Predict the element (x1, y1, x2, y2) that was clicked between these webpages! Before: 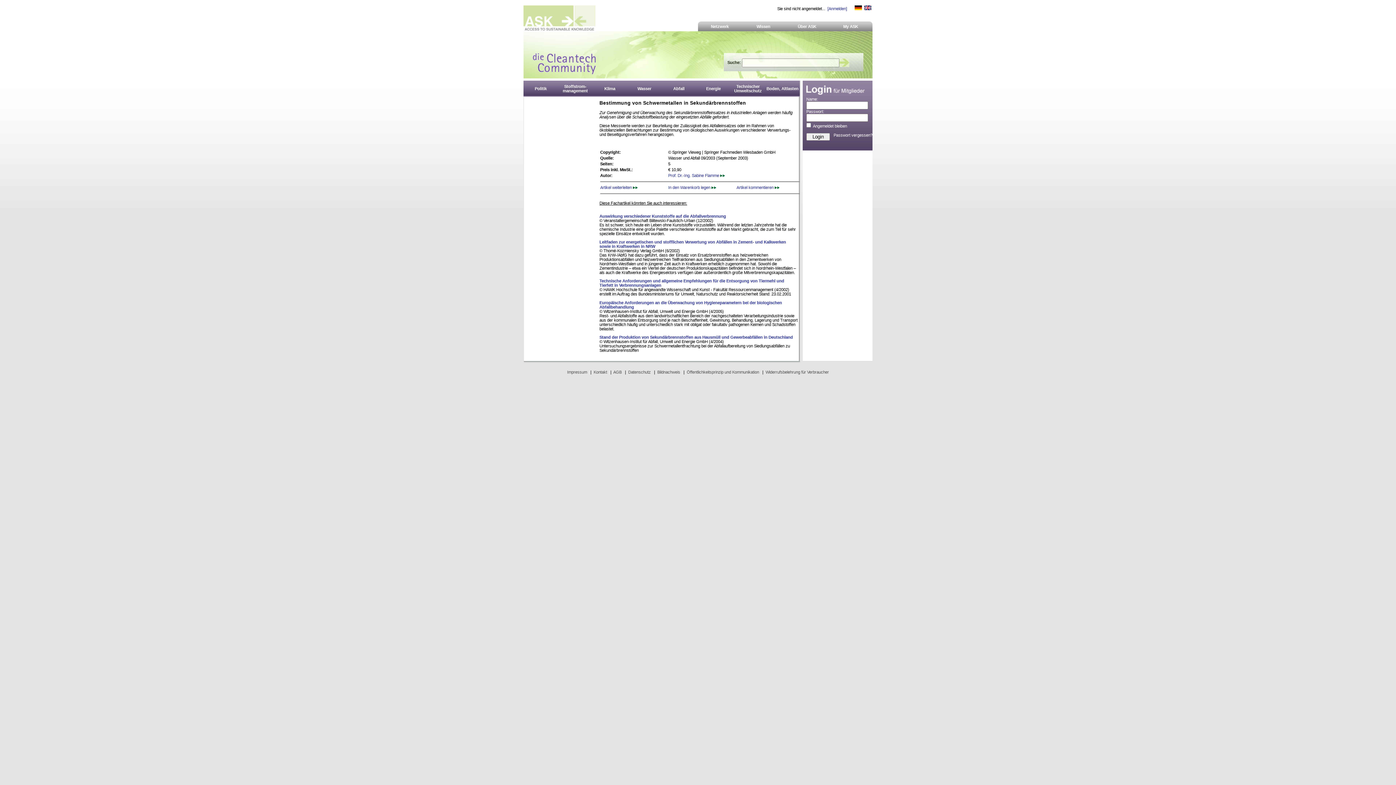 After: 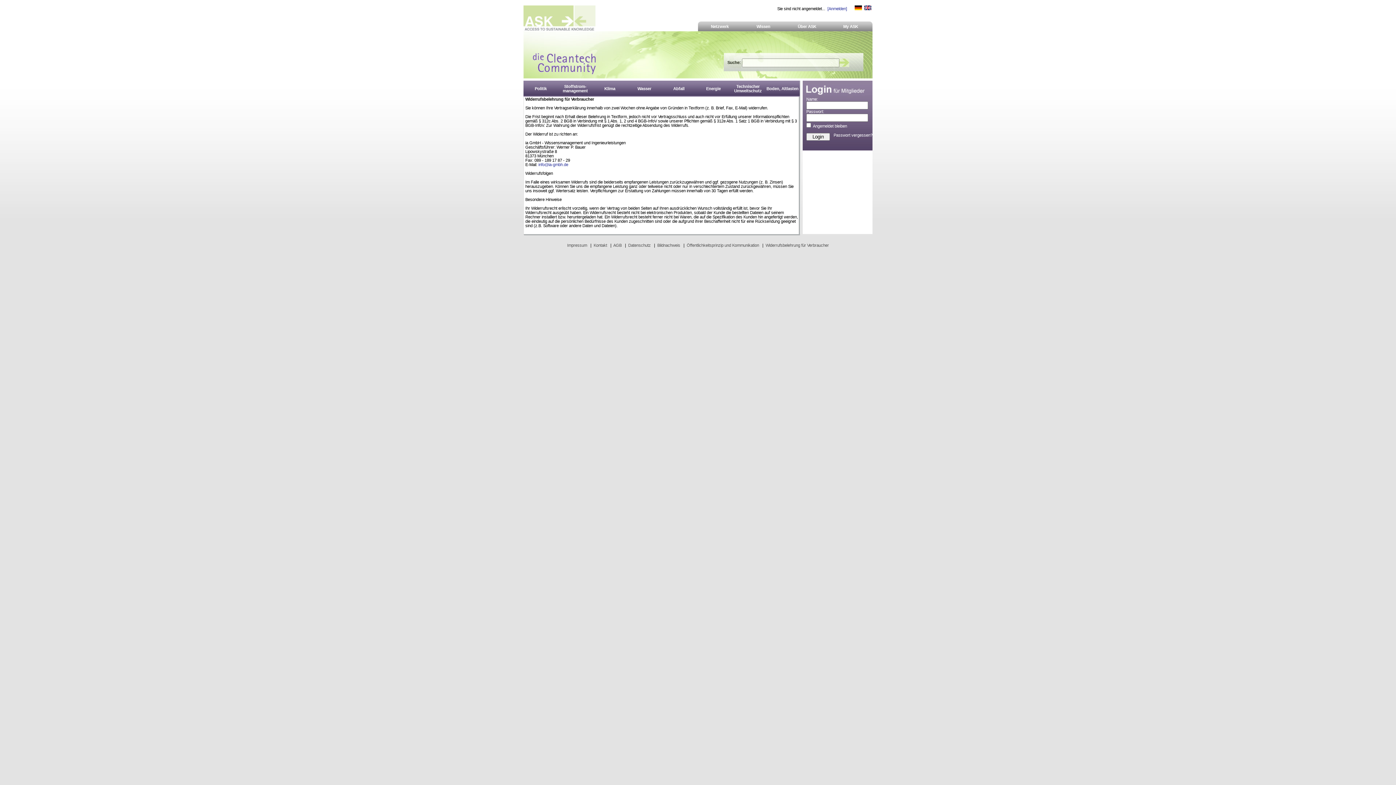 Action: label: Widerrufsbelehrung für Verbraucher bbox: (765, 370, 829, 374)